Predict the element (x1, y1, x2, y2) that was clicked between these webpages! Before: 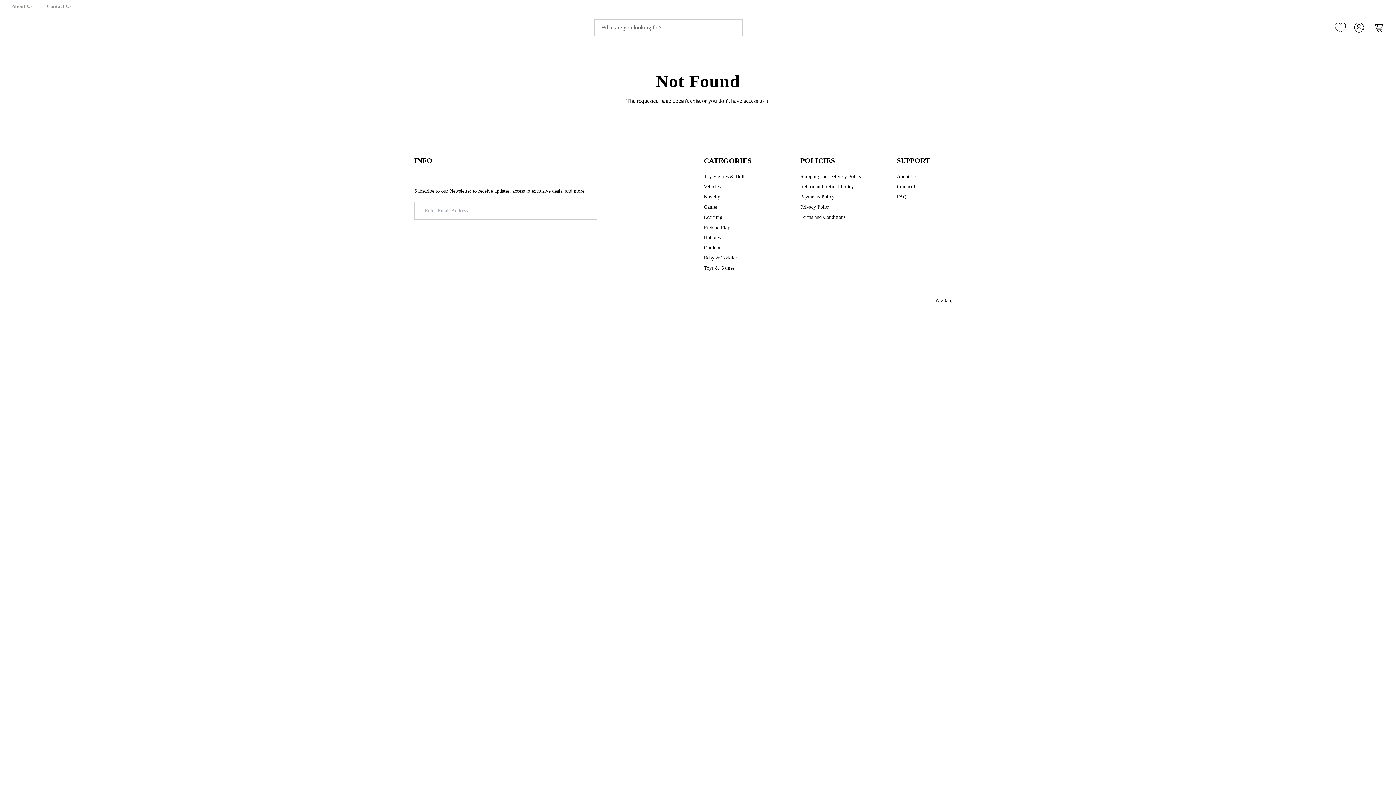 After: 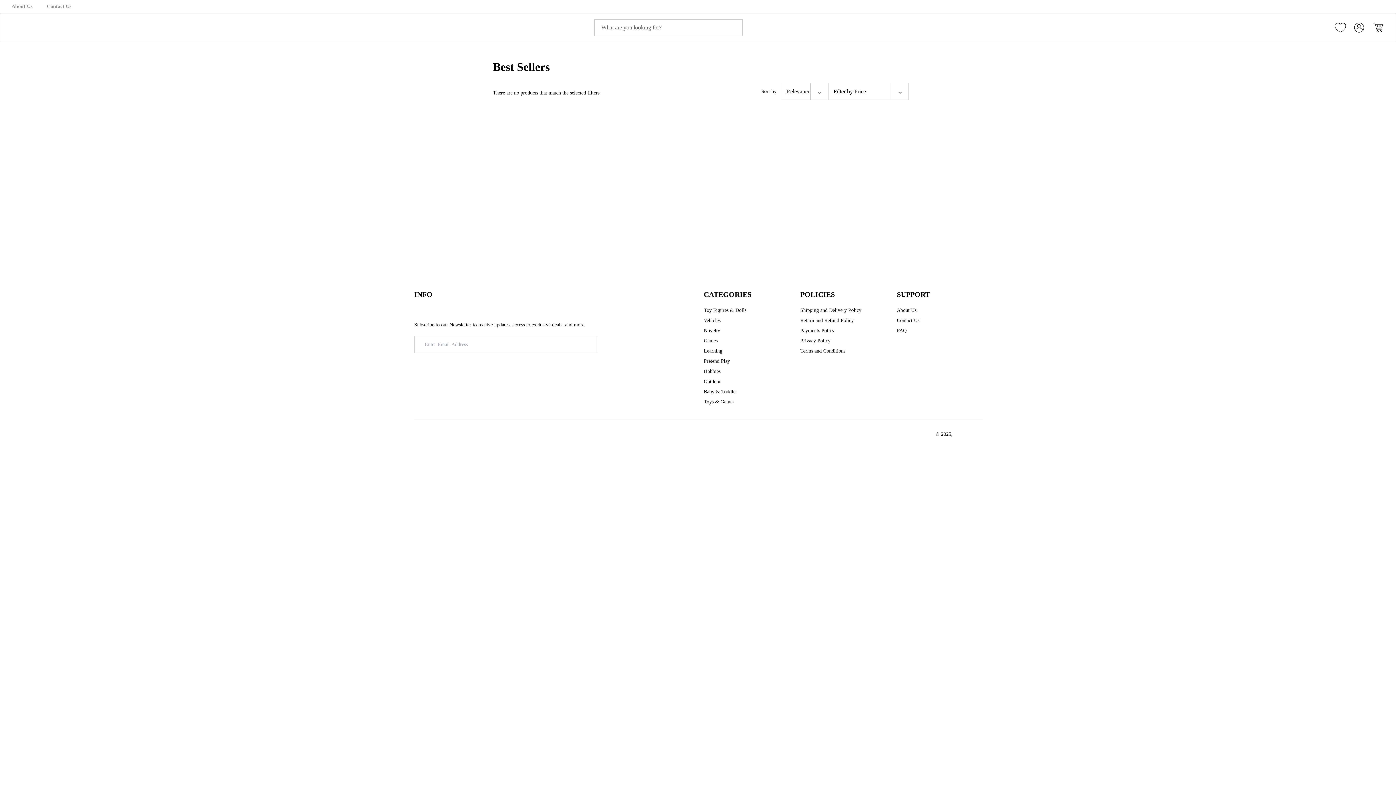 Action: label: Search bbox: (743, 19, 801, 36)